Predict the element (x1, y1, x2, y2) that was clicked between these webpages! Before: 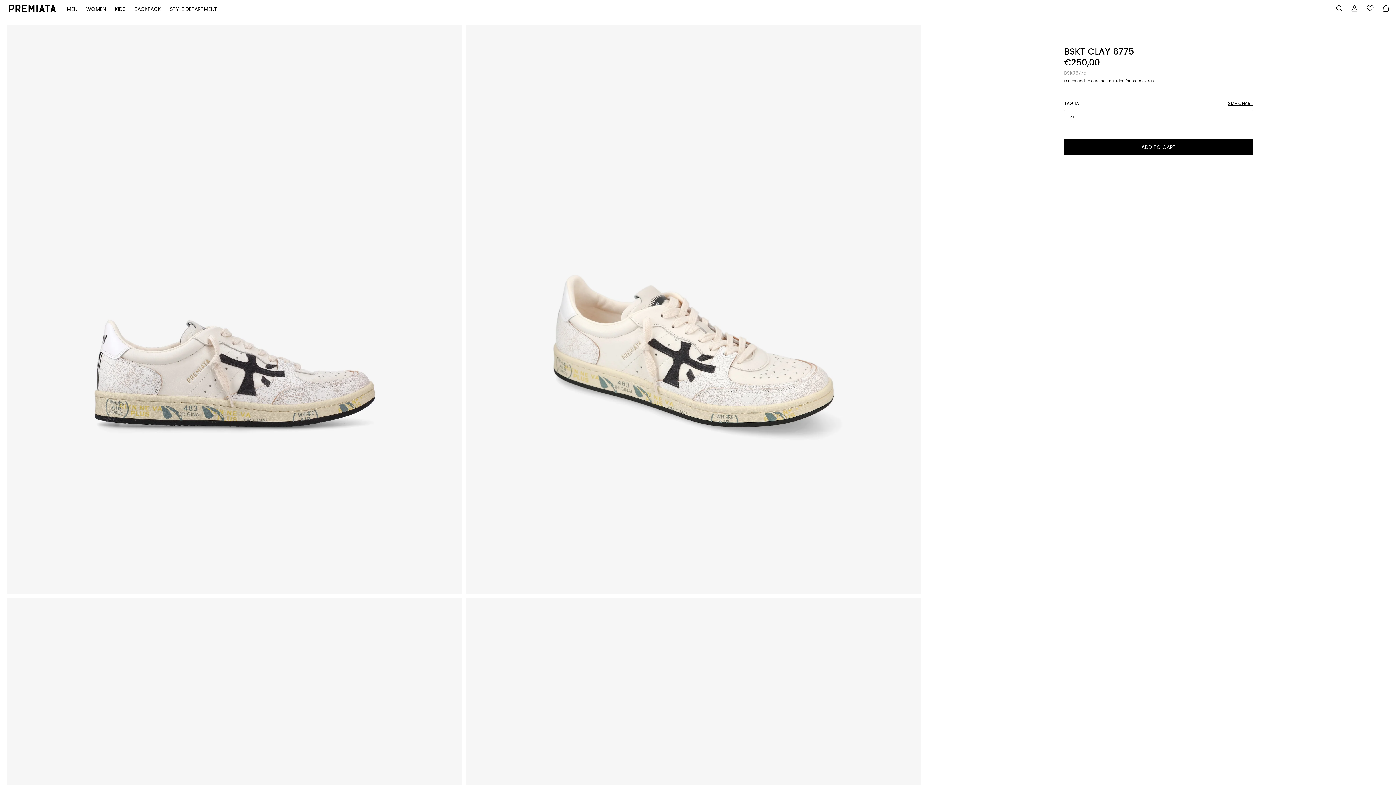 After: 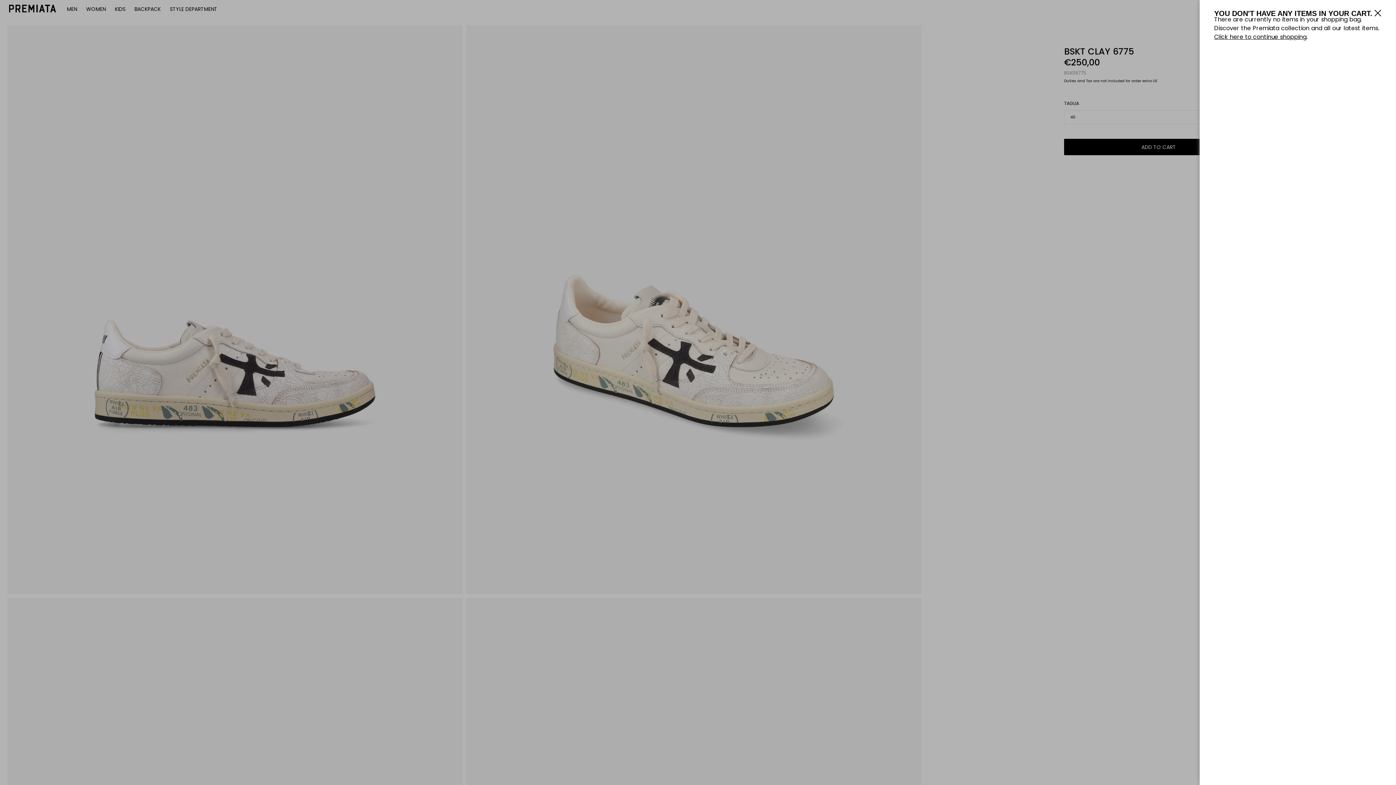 Action: label: Cart bbox: (1377, 0, 1394, 18)